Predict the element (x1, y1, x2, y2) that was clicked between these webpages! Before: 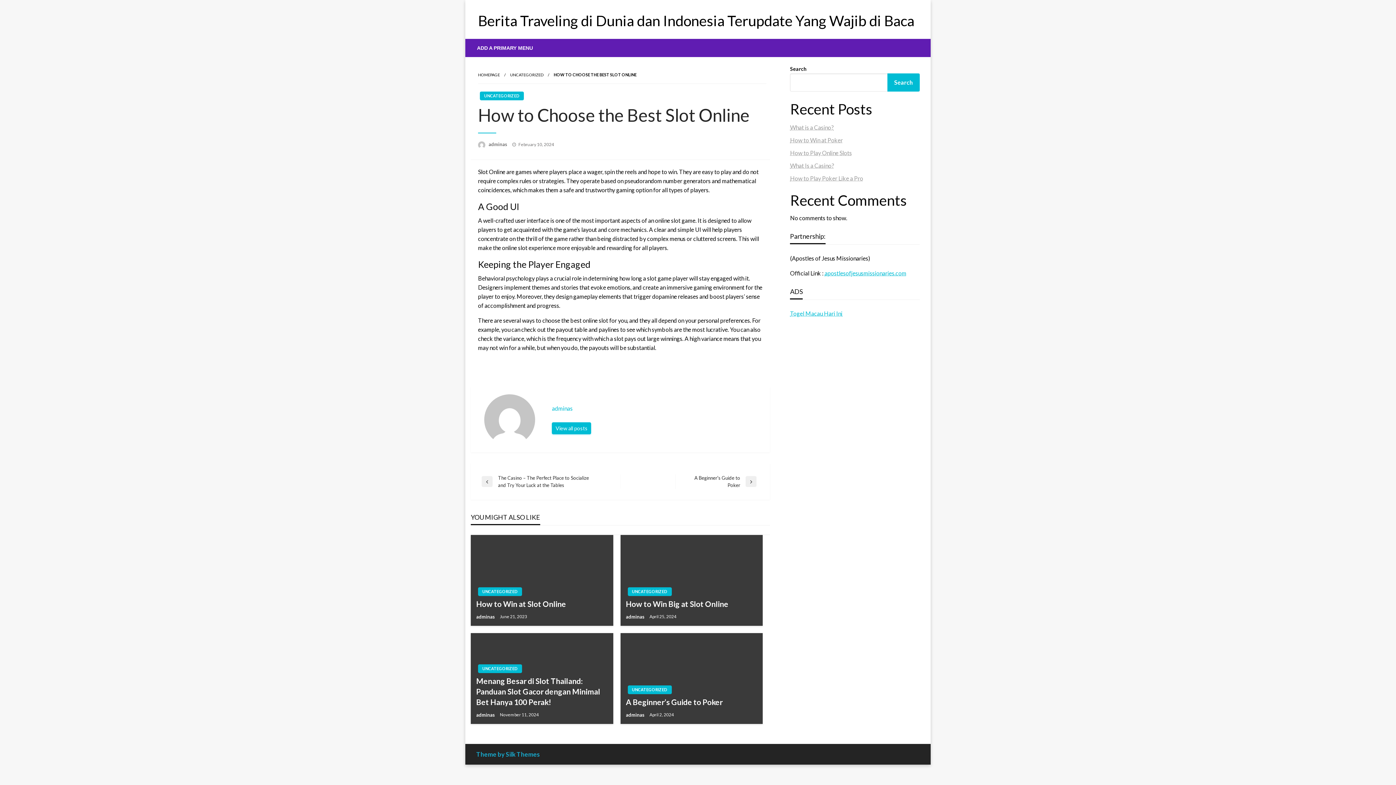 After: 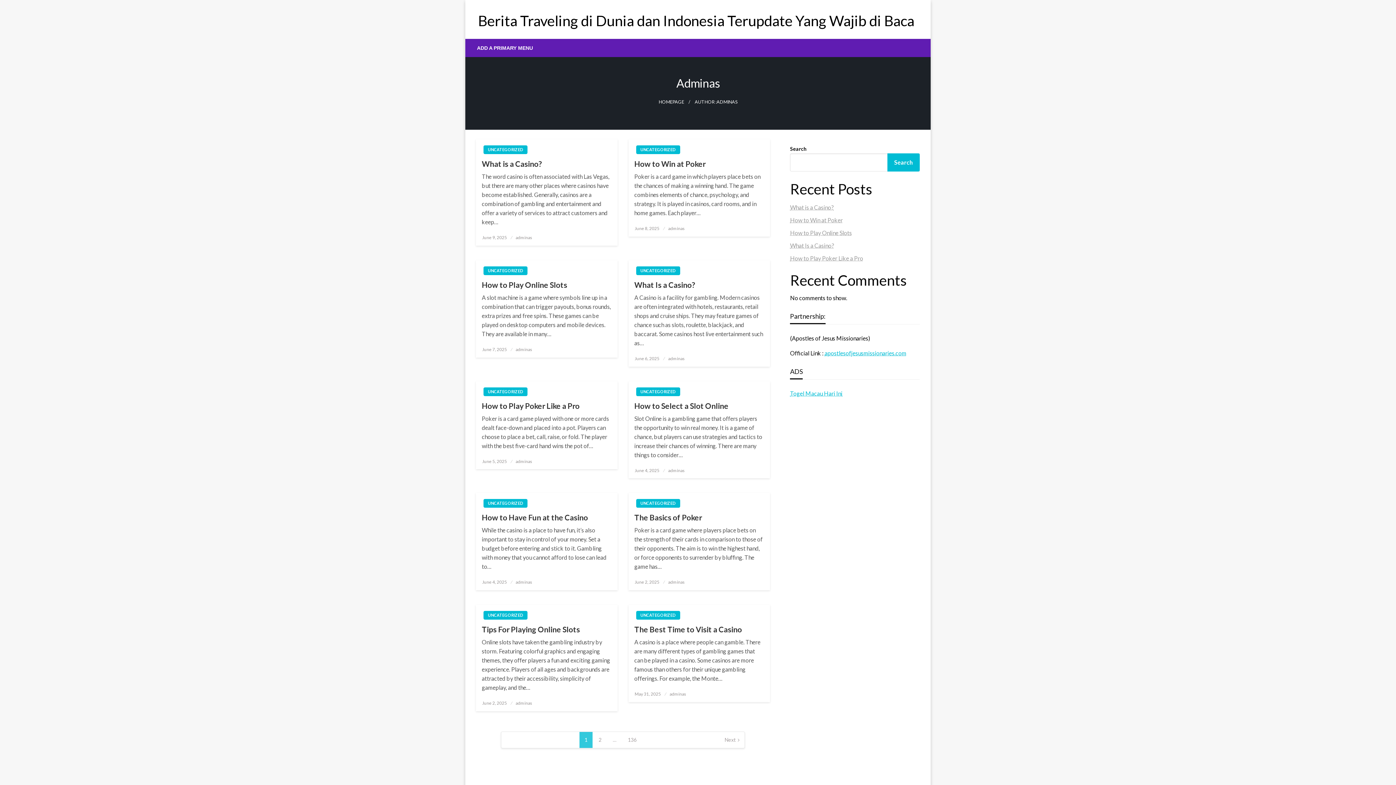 Action: label: View all posts bbox: (552, 422, 591, 434)